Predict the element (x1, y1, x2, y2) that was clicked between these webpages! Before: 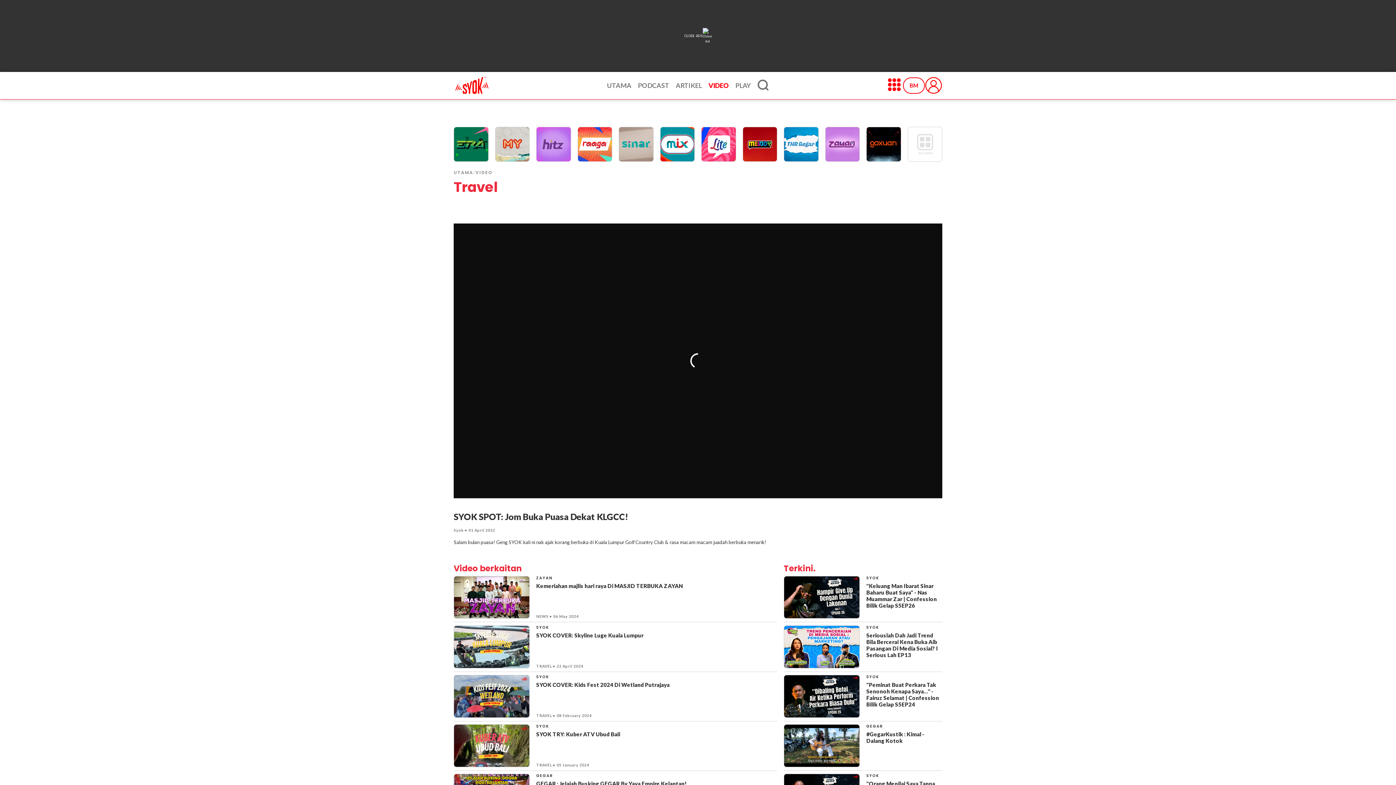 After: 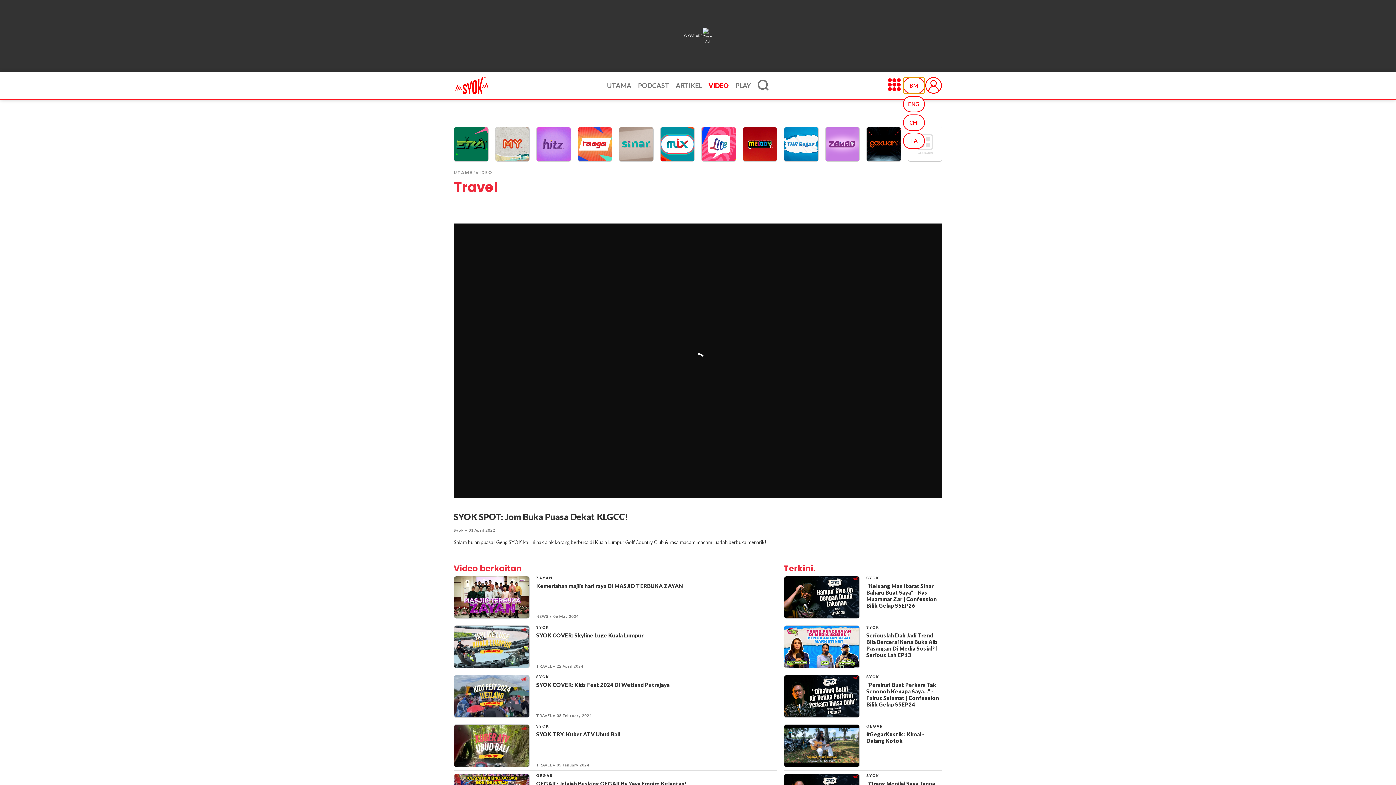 Action: bbox: (903, 77, 925, 93) label: BM